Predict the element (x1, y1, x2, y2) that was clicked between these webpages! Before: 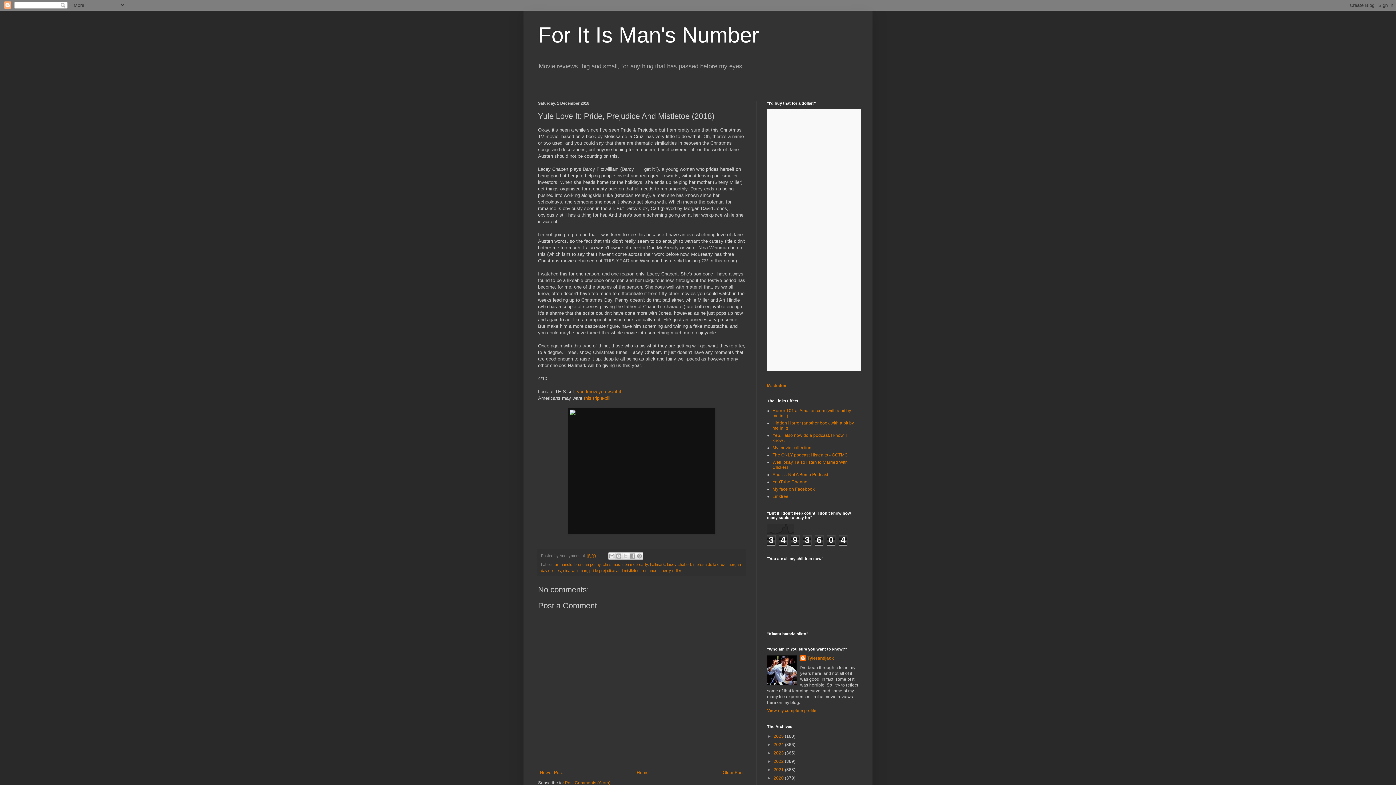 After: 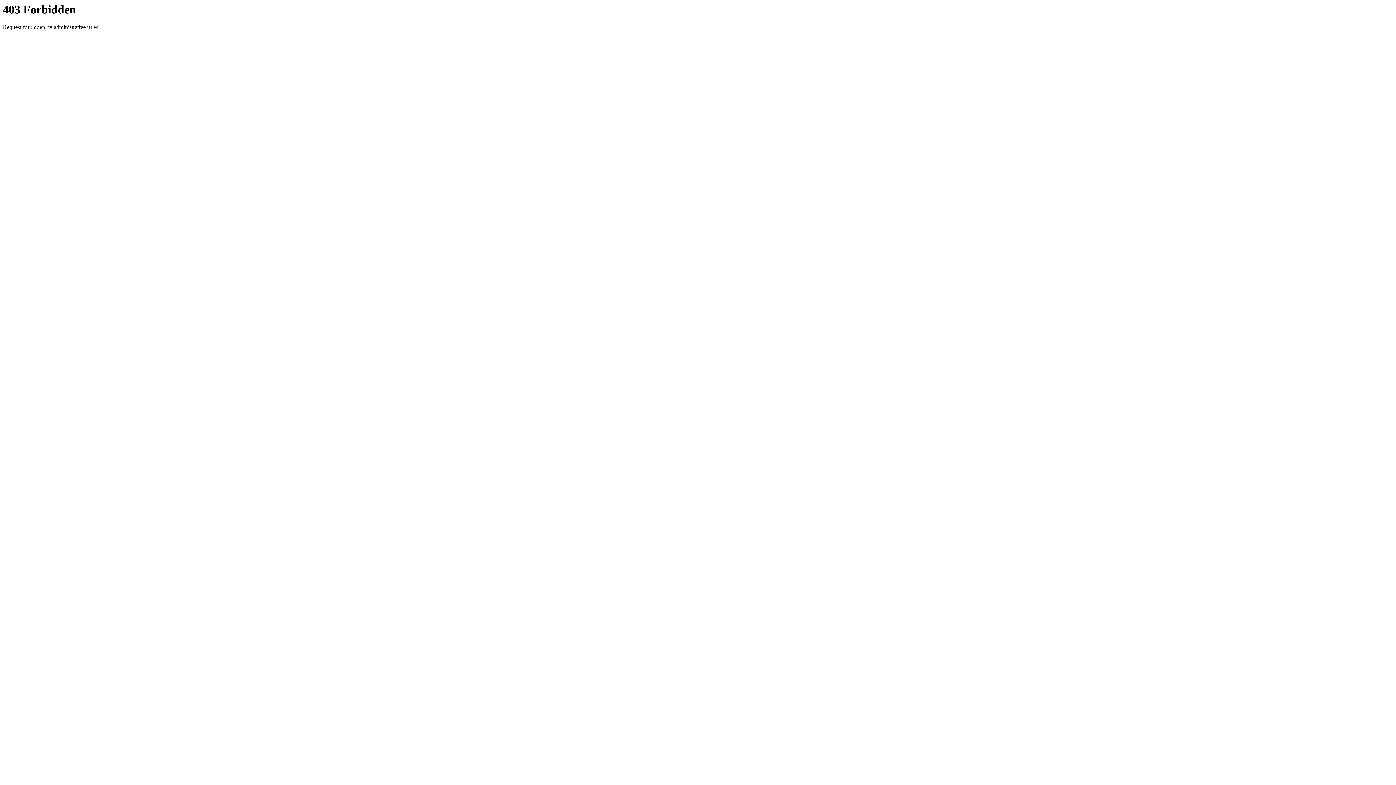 Action: bbox: (772, 452, 848, 457) label: The ONLY podcast I listen to - GGTMC